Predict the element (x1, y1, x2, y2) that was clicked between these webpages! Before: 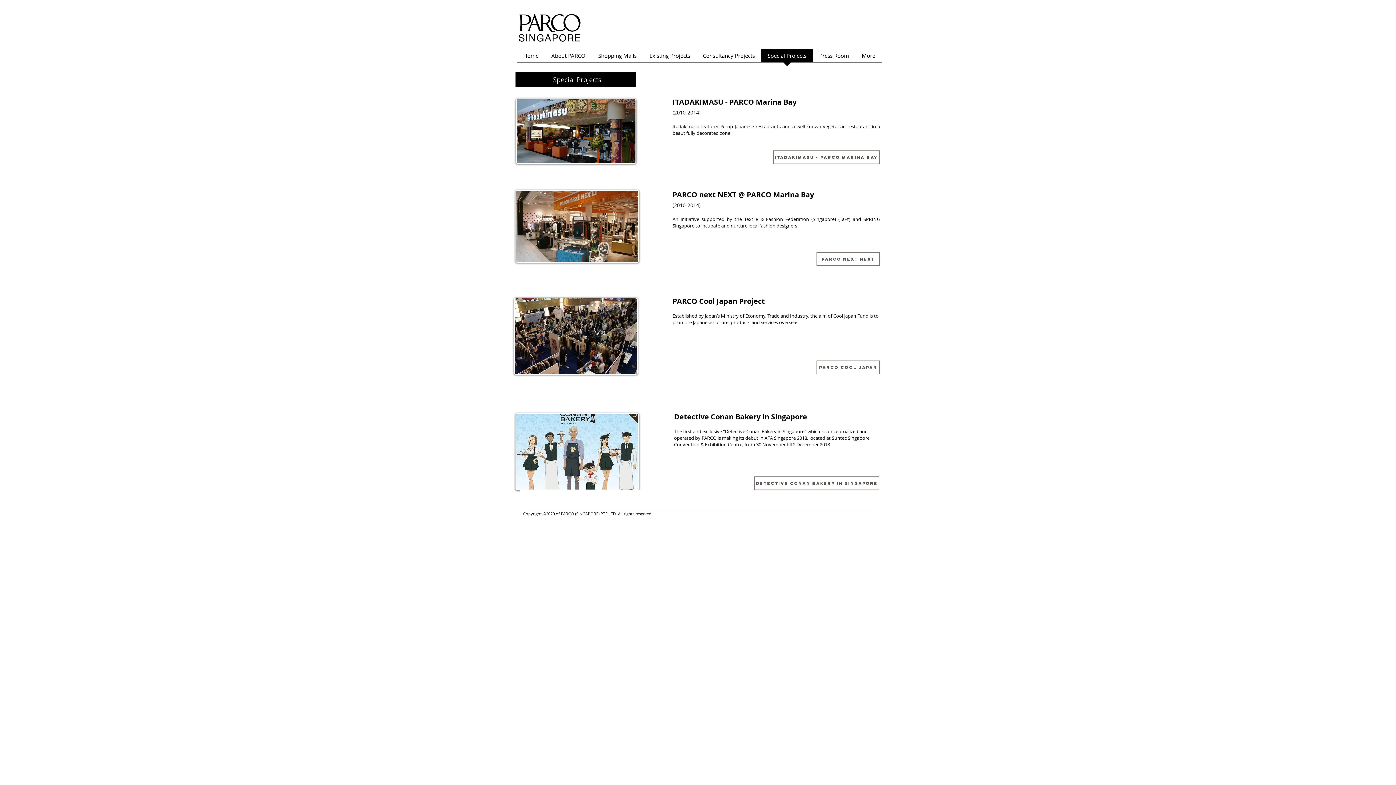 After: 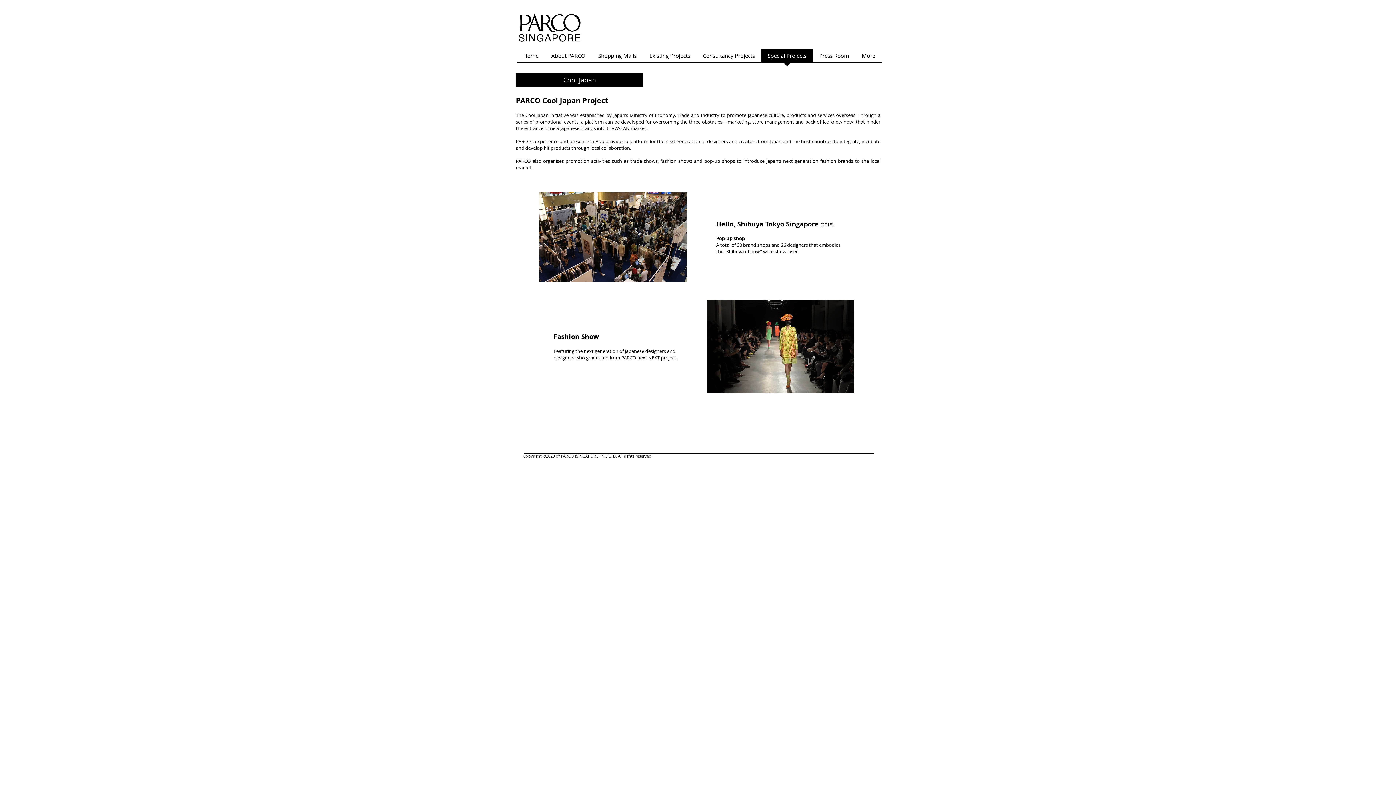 Action: label: Detective Conan Bakery in Singapore bbox: (674, 412, 807, 421)